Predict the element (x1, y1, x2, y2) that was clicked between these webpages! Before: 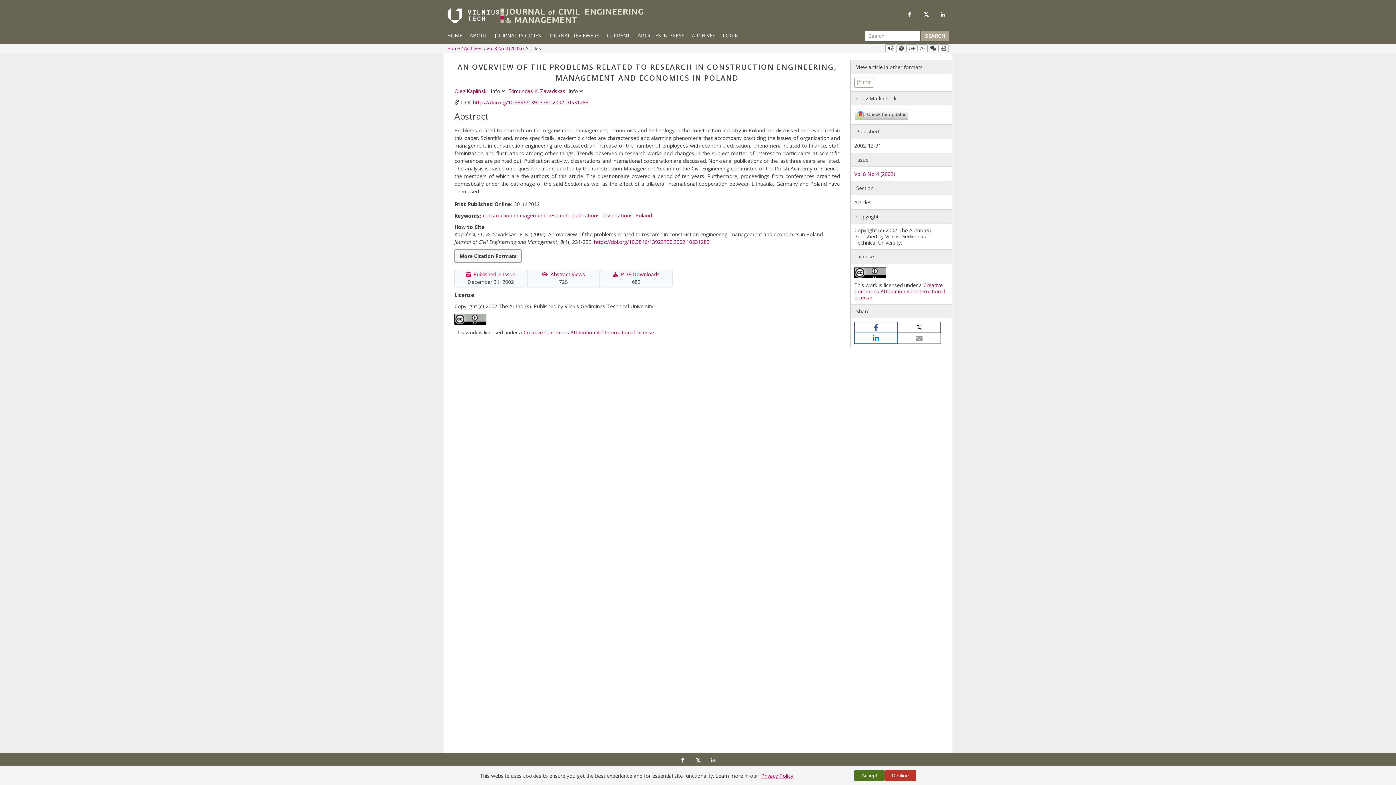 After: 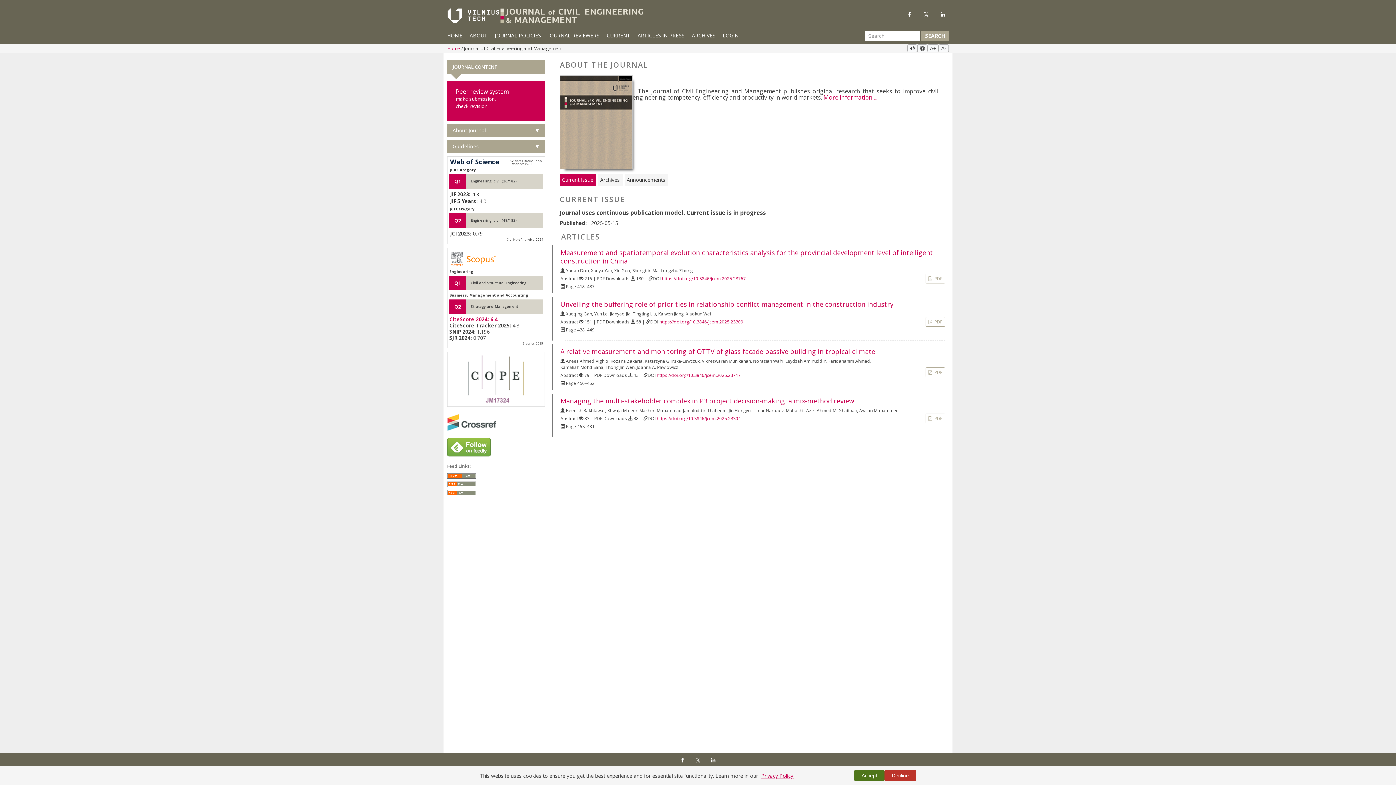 Action: bbox: (443, 28, 466, 43) label: HOME